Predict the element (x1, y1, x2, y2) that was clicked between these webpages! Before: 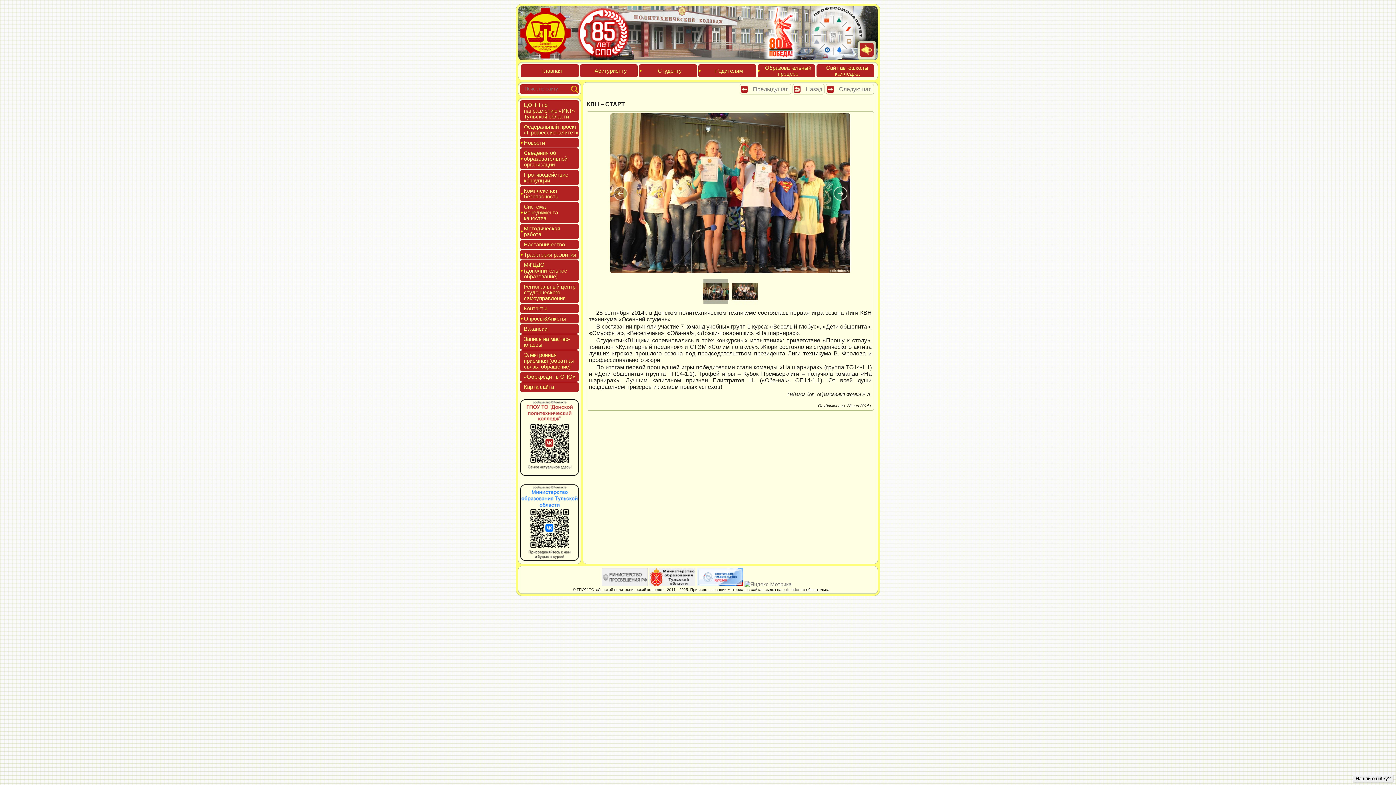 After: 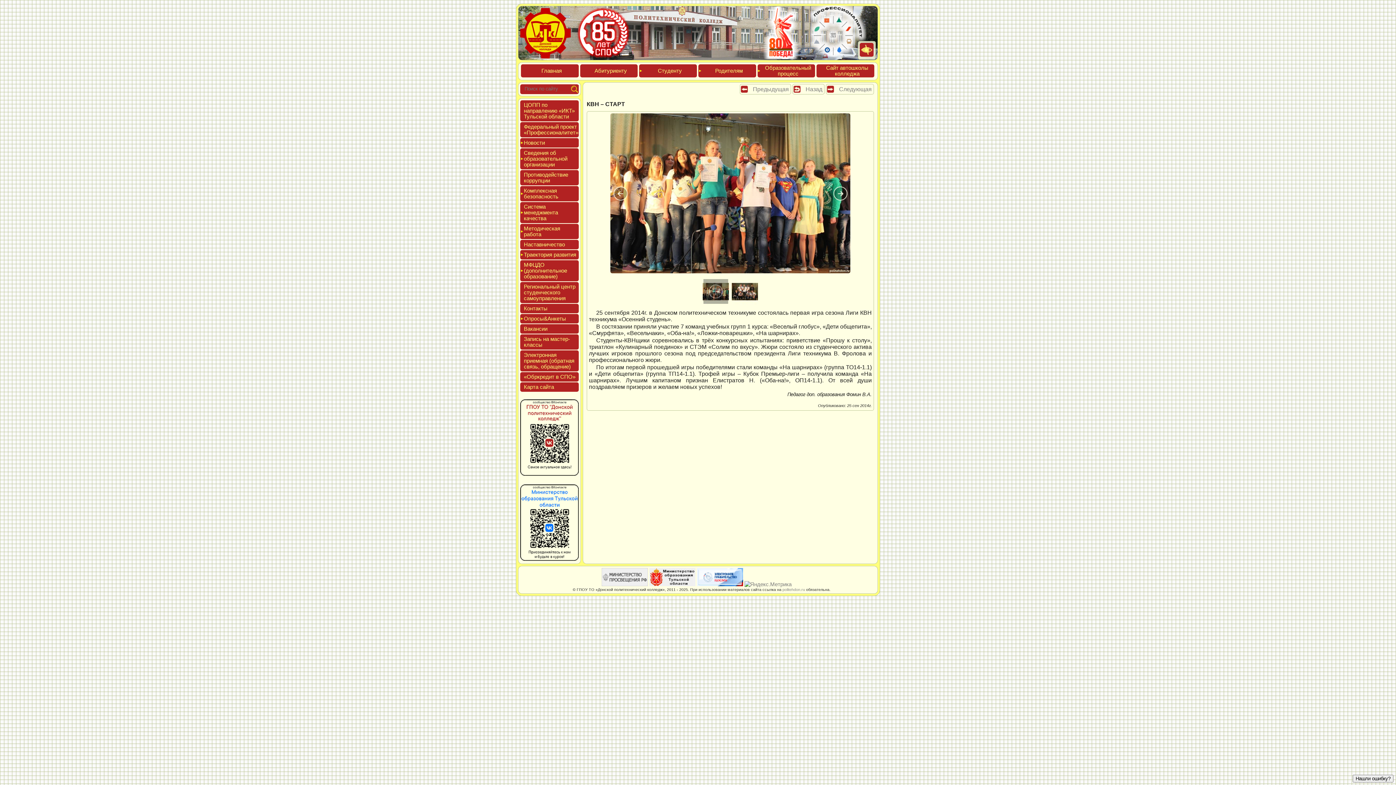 Action: bbox: (744, 581, 791, 587)